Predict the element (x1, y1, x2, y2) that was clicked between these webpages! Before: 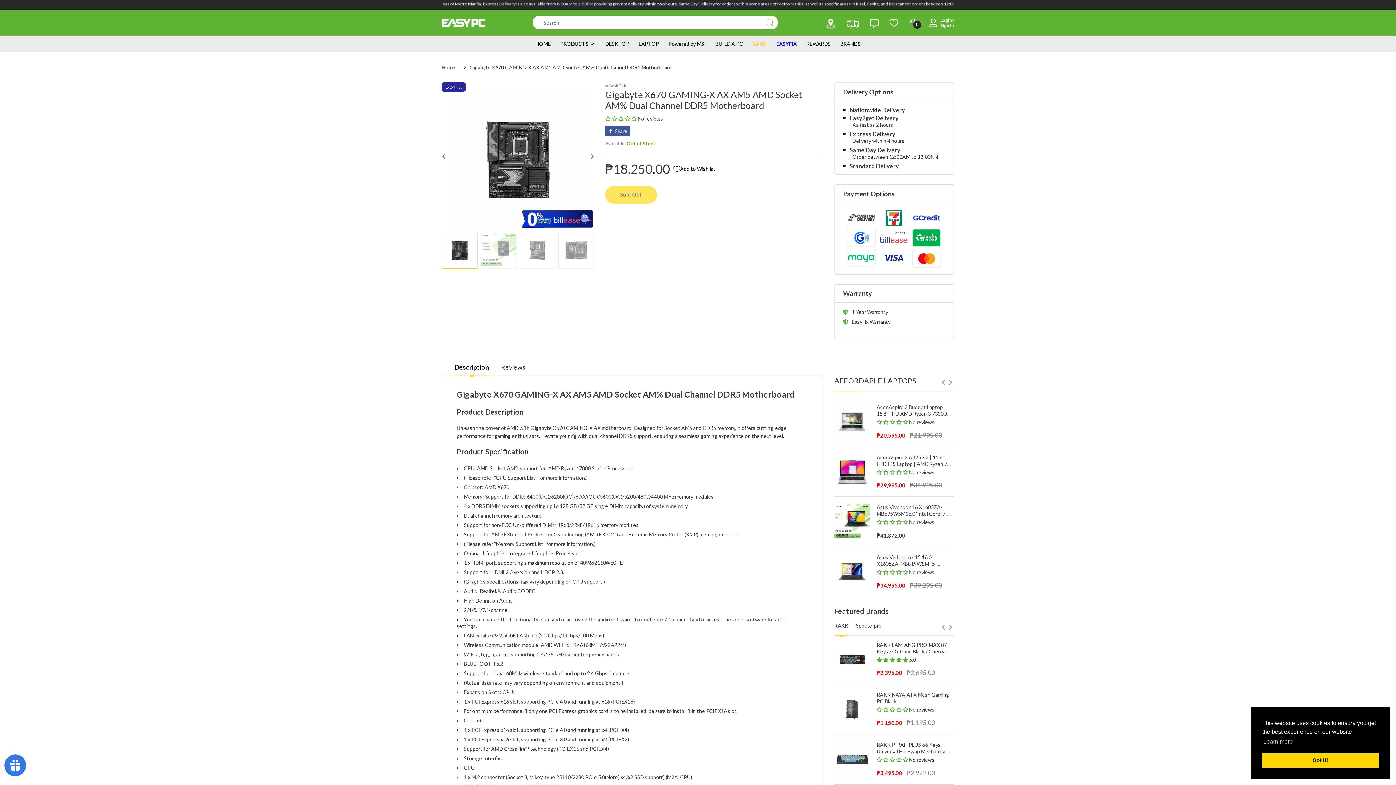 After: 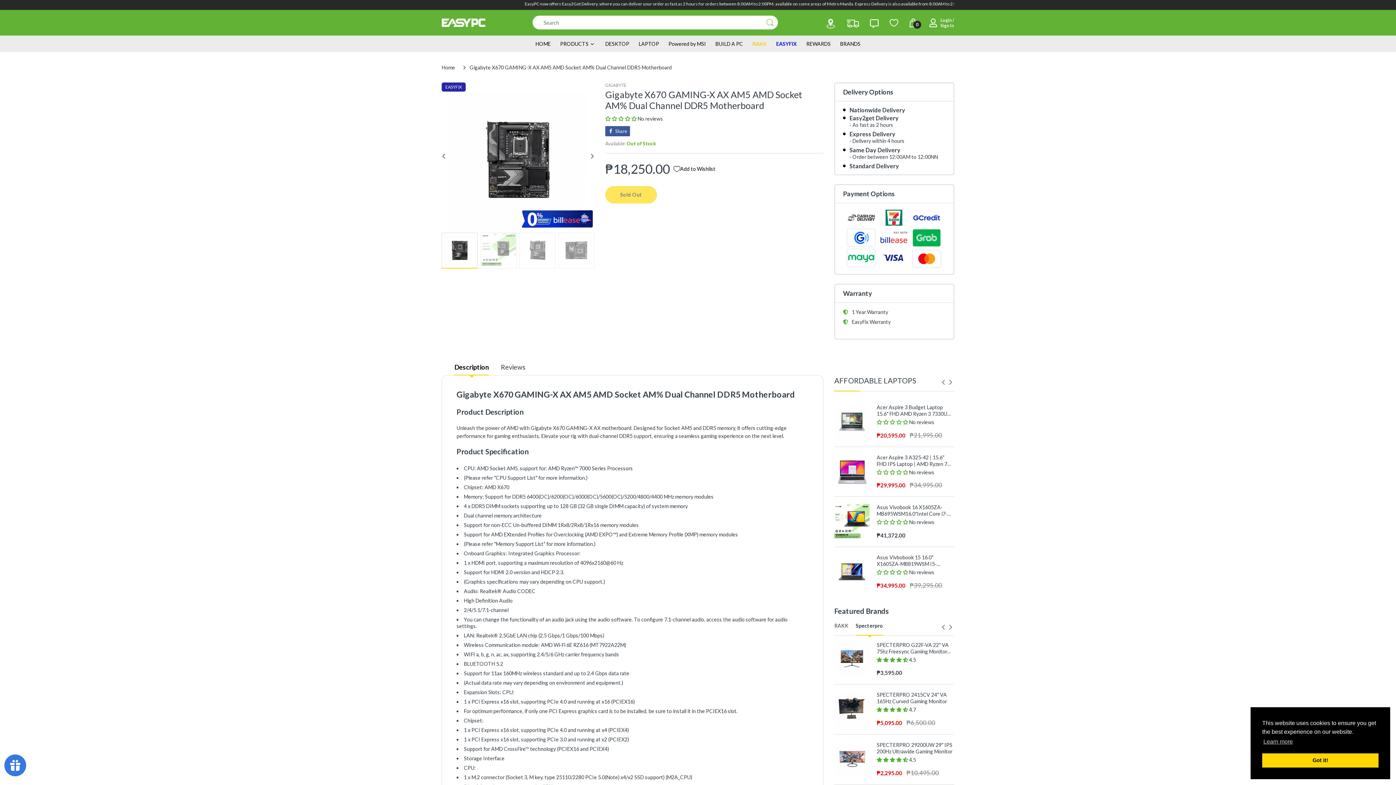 Action: label: Specterpro bbox: (856, 621, 881, 635)